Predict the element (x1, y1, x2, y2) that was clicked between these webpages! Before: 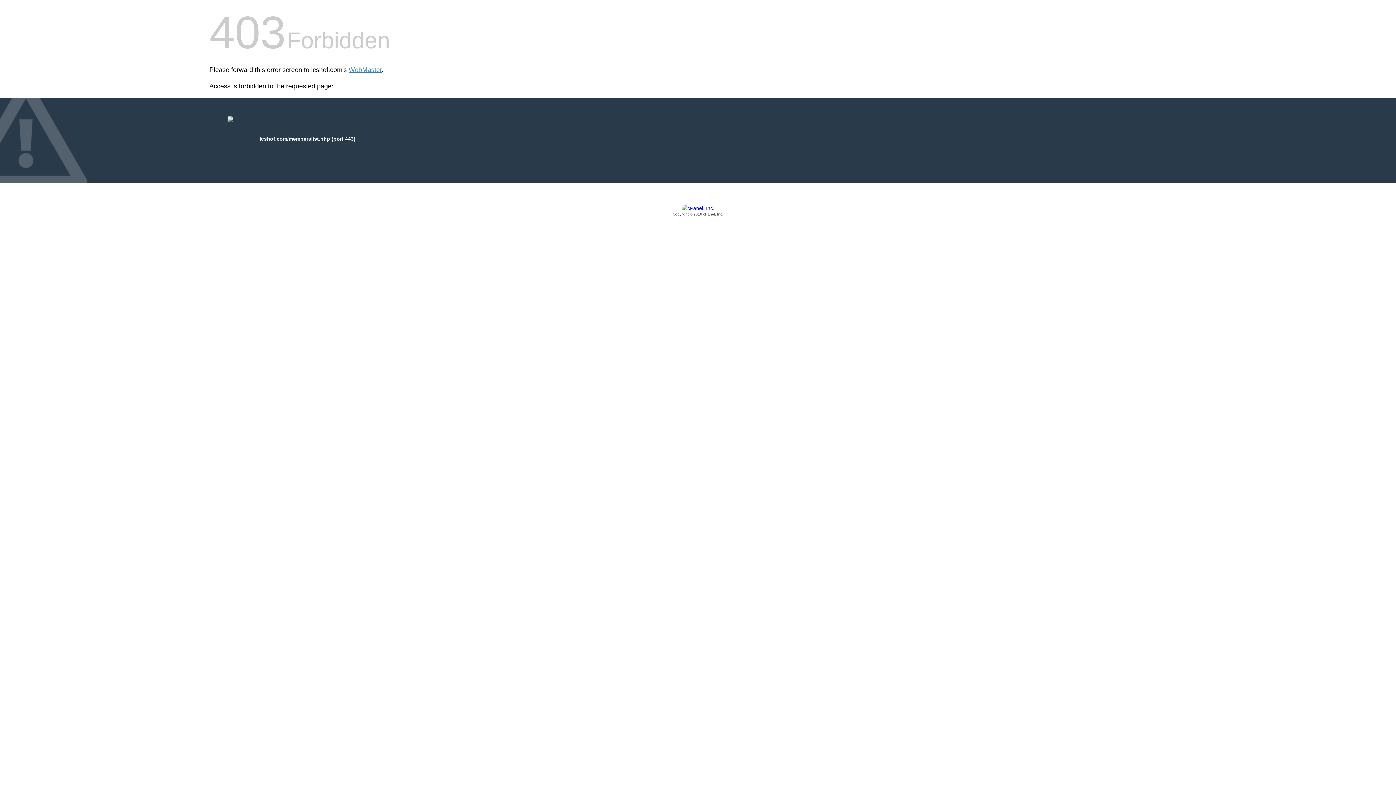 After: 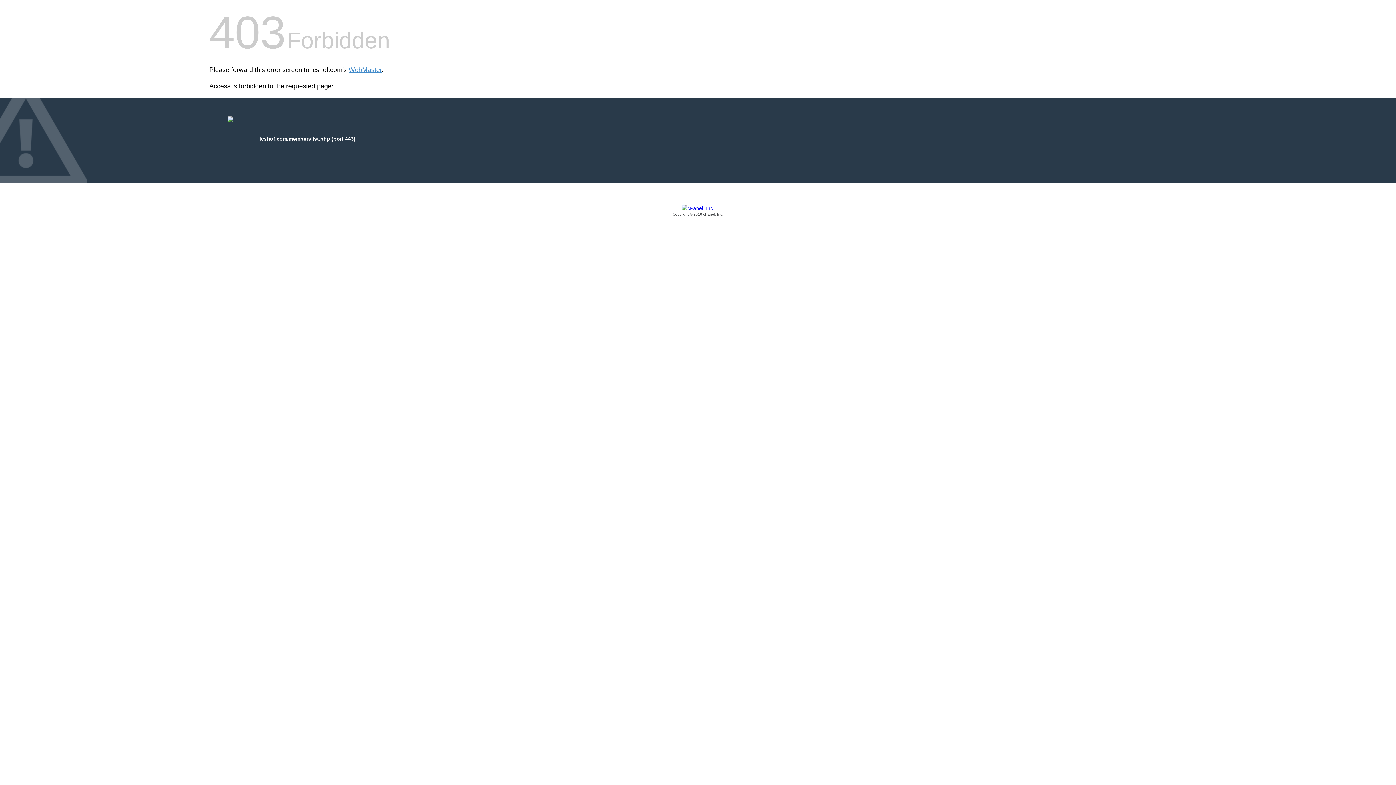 Action: bbox: (209, 205, 1186, 217) label: Copyright © 2016 cPanel, Inc.